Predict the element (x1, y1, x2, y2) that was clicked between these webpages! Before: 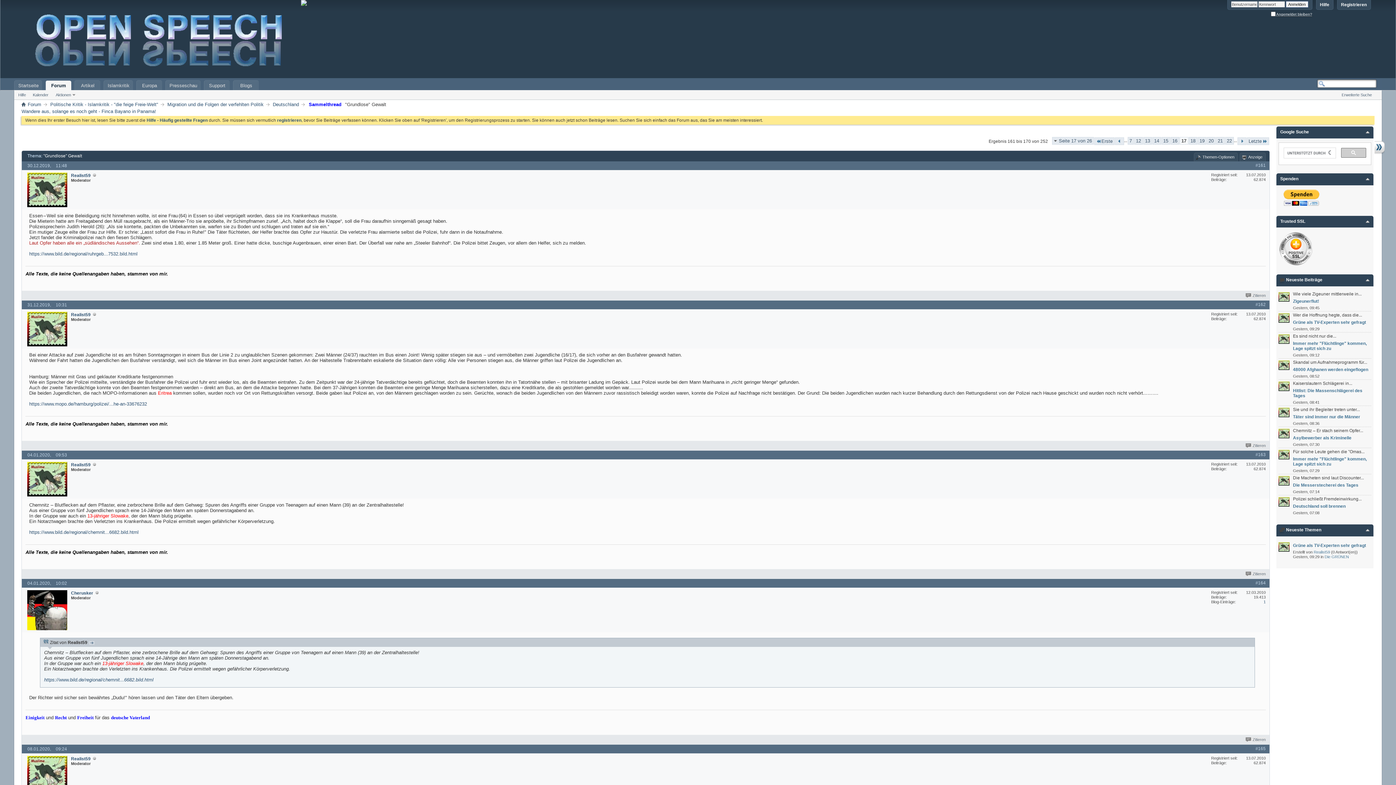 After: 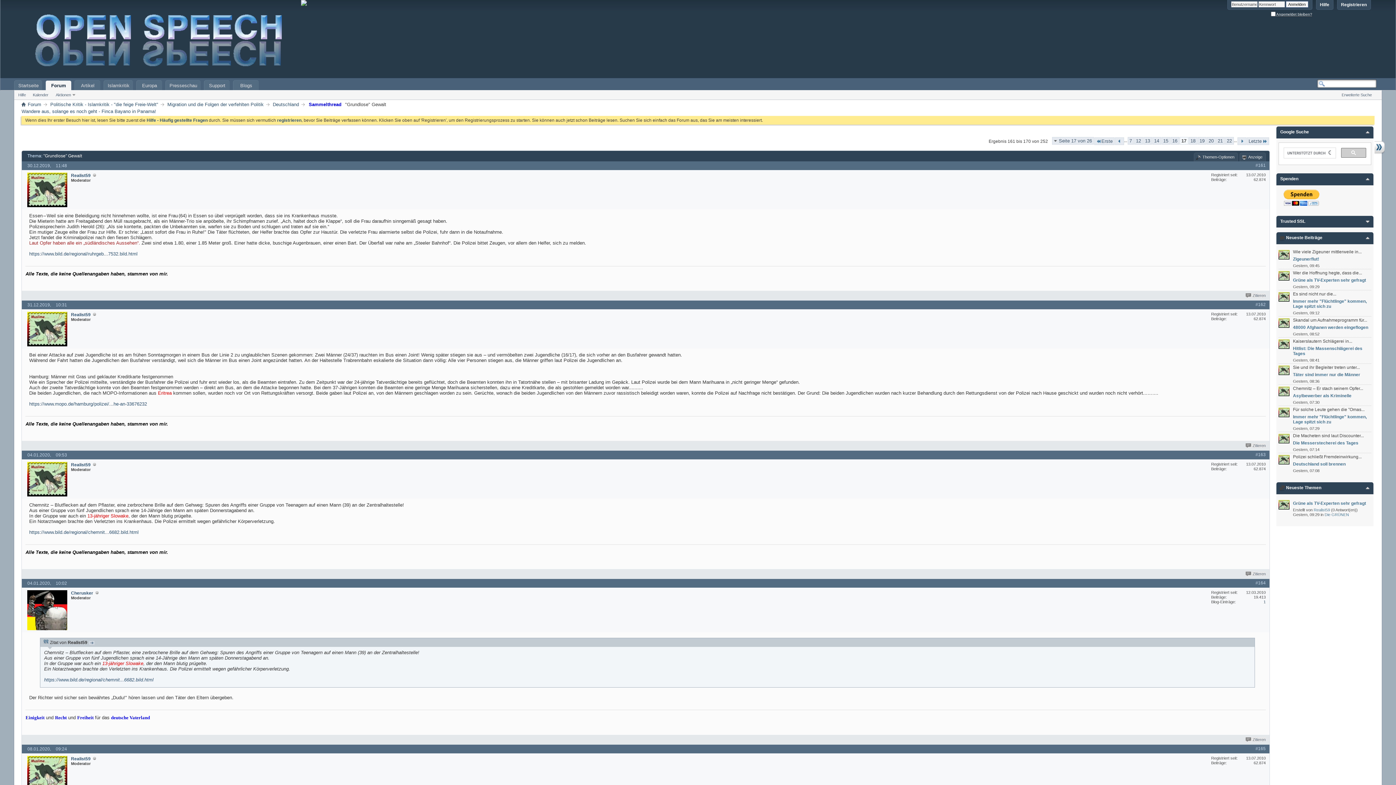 Action: bbox: (1365, 218, 1370, 224)